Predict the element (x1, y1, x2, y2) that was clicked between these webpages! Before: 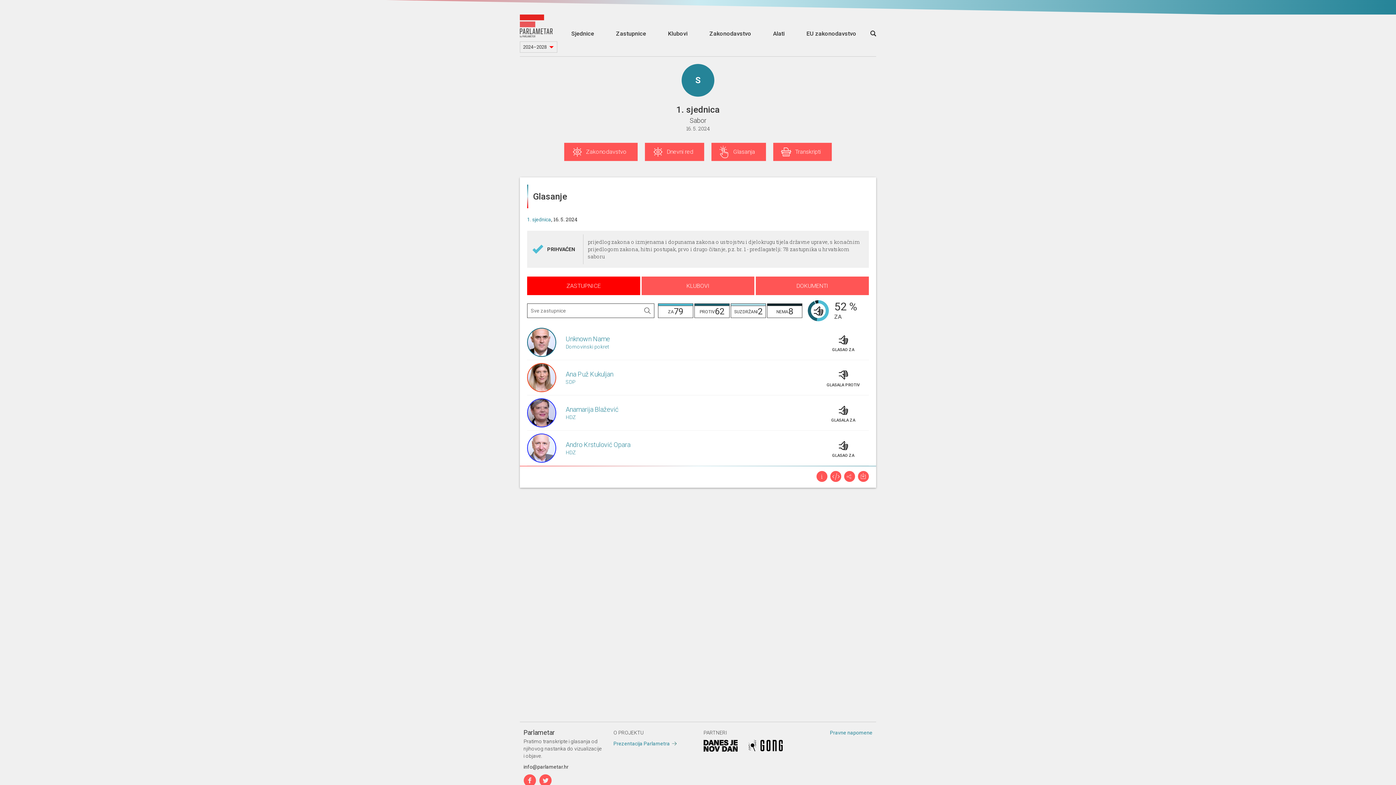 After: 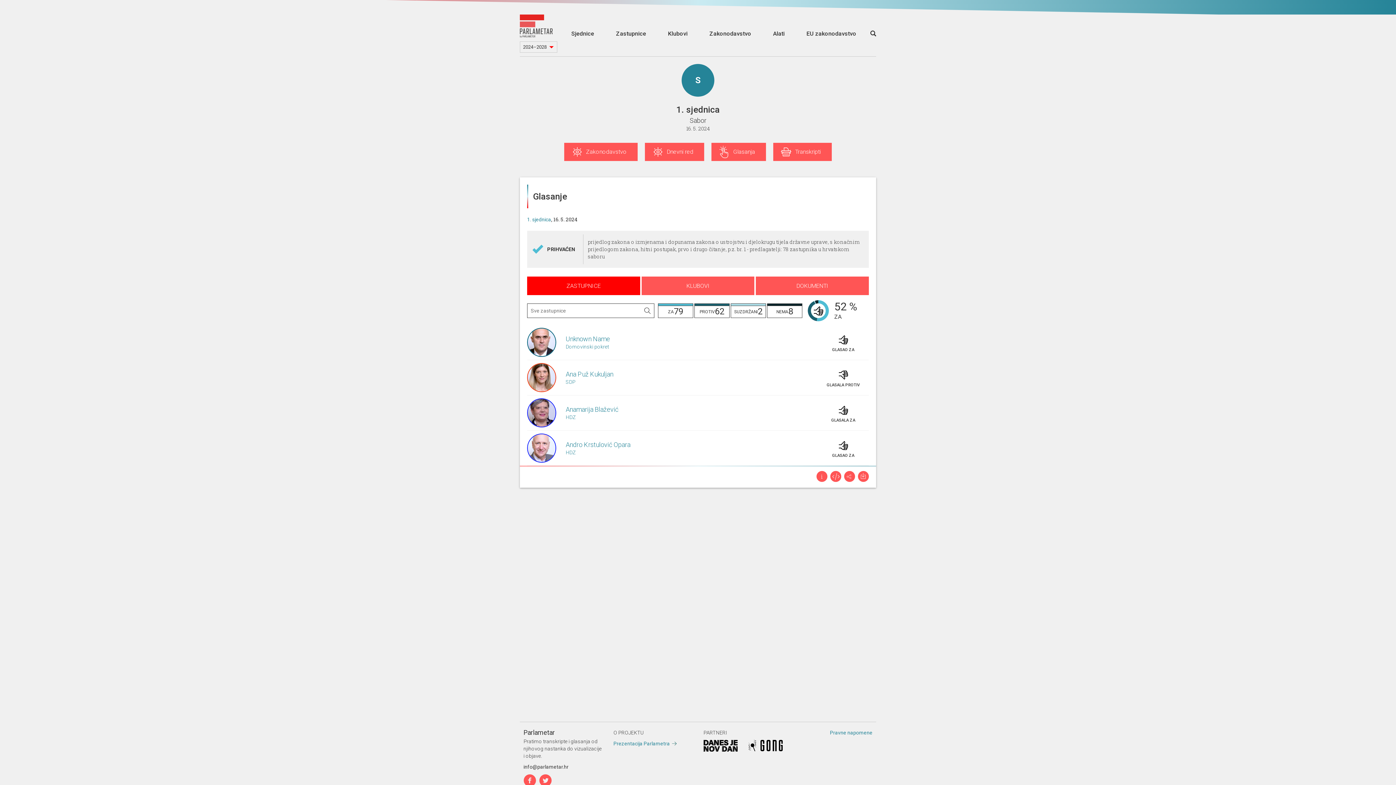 Action: bbox: (748, 740, 782, 751)